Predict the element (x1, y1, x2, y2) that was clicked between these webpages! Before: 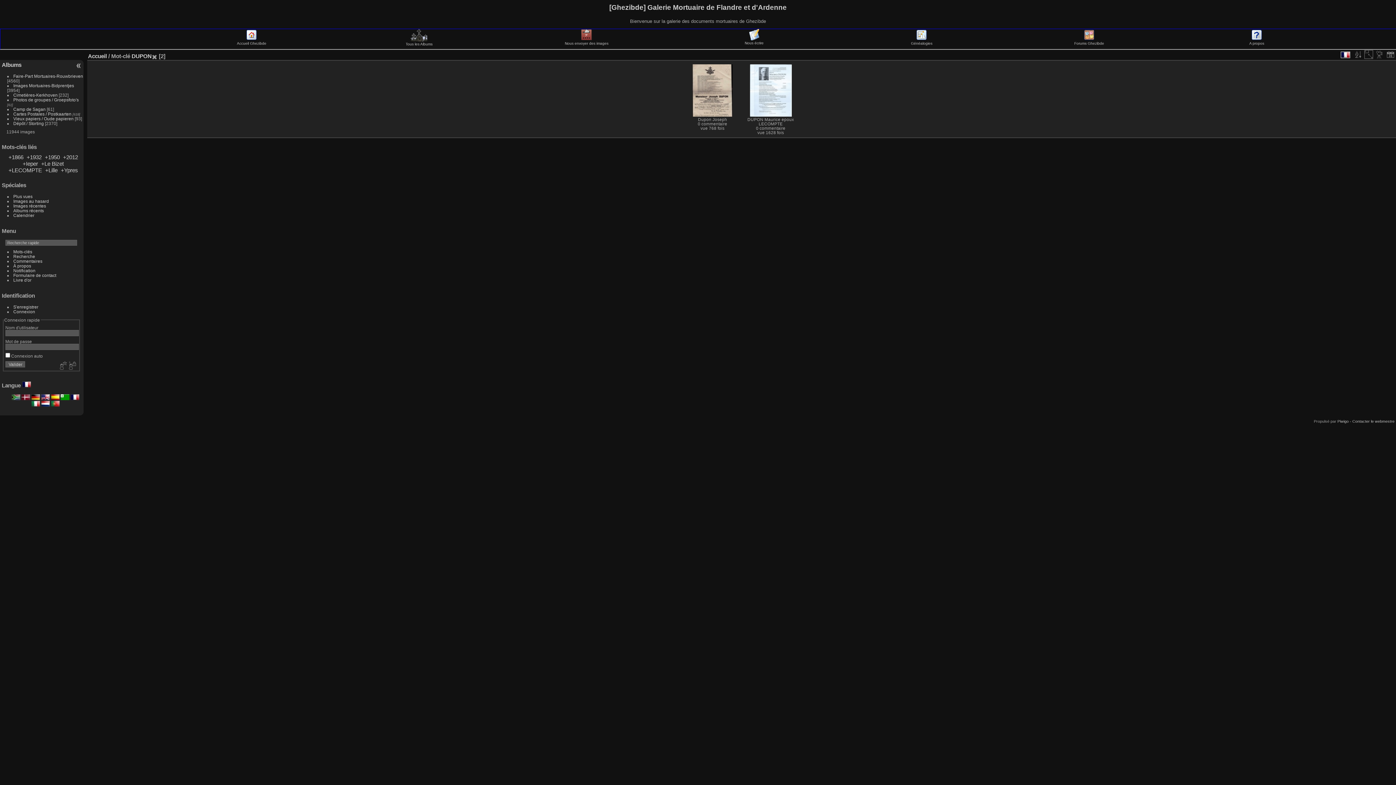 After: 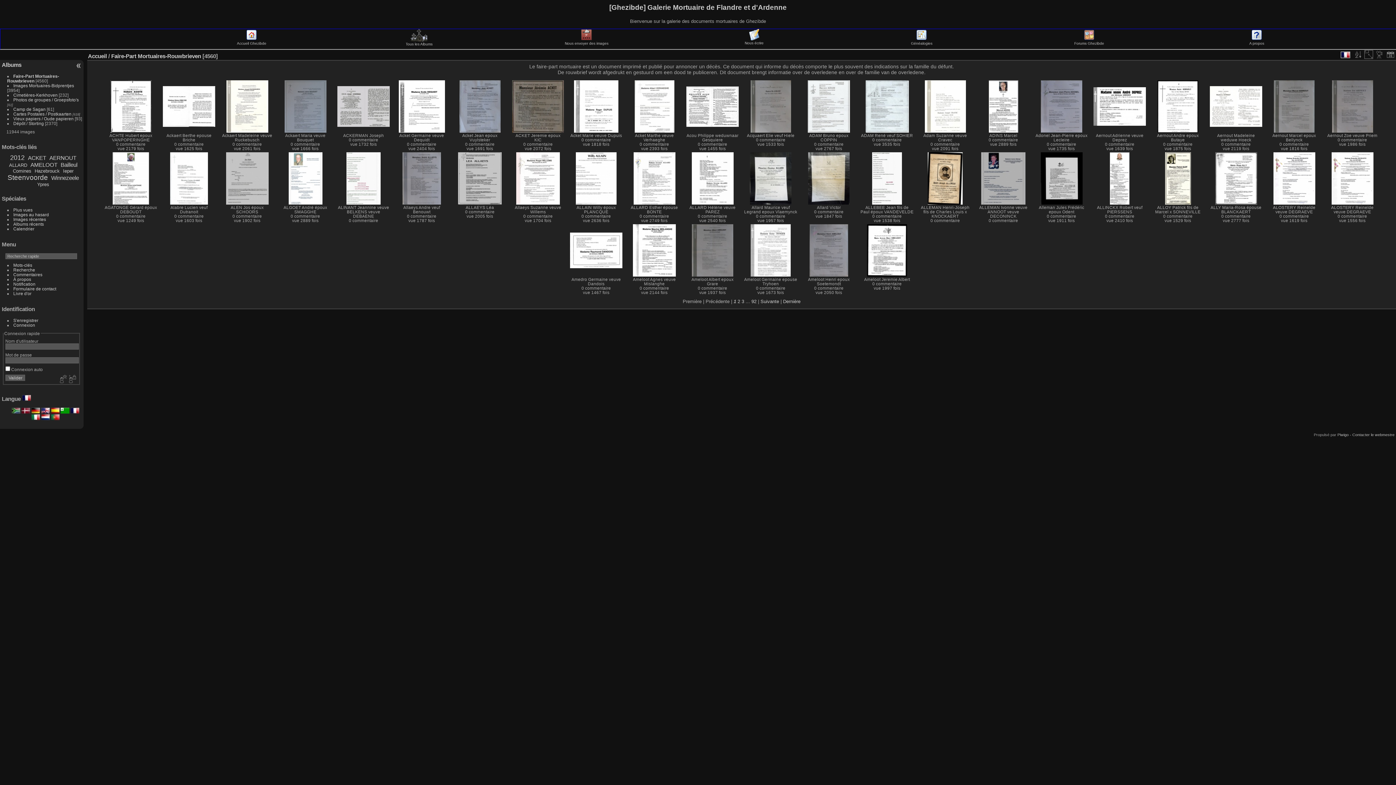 Action: label: Faire-Part Mortuaires-Rouwbrieven bbox: (13, 73, 83, 78)